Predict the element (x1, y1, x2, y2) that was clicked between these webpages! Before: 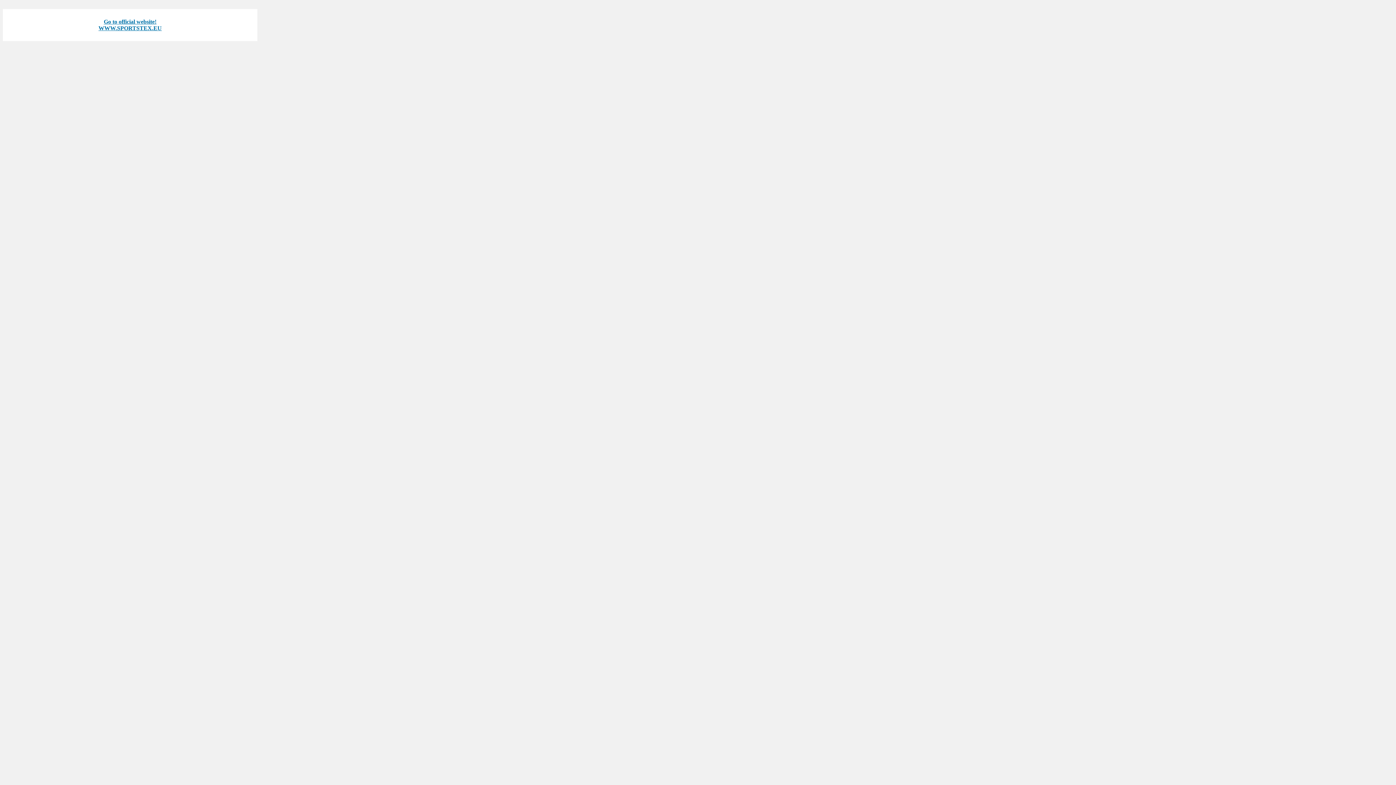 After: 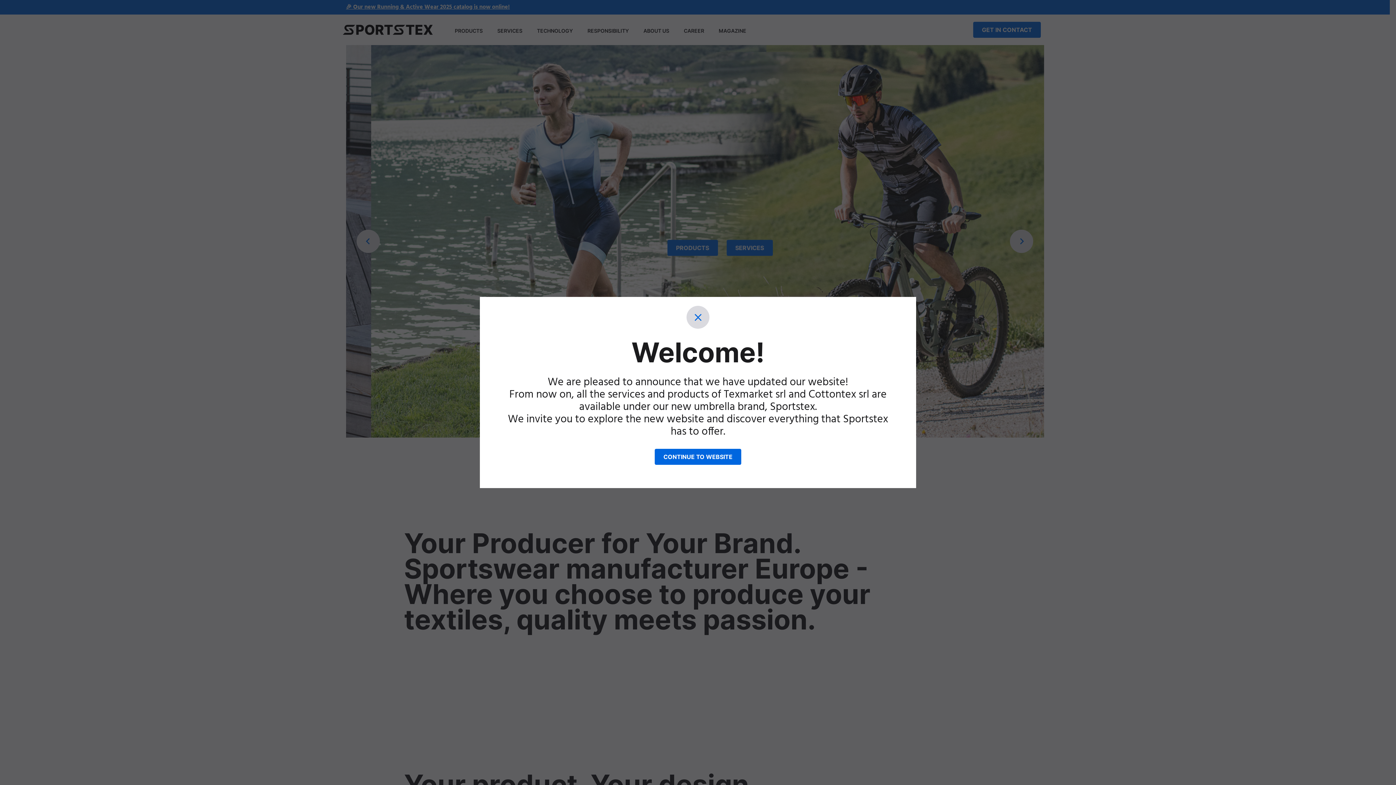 Action: label: Go to official website! bbox: (103, 18, 156, 24)